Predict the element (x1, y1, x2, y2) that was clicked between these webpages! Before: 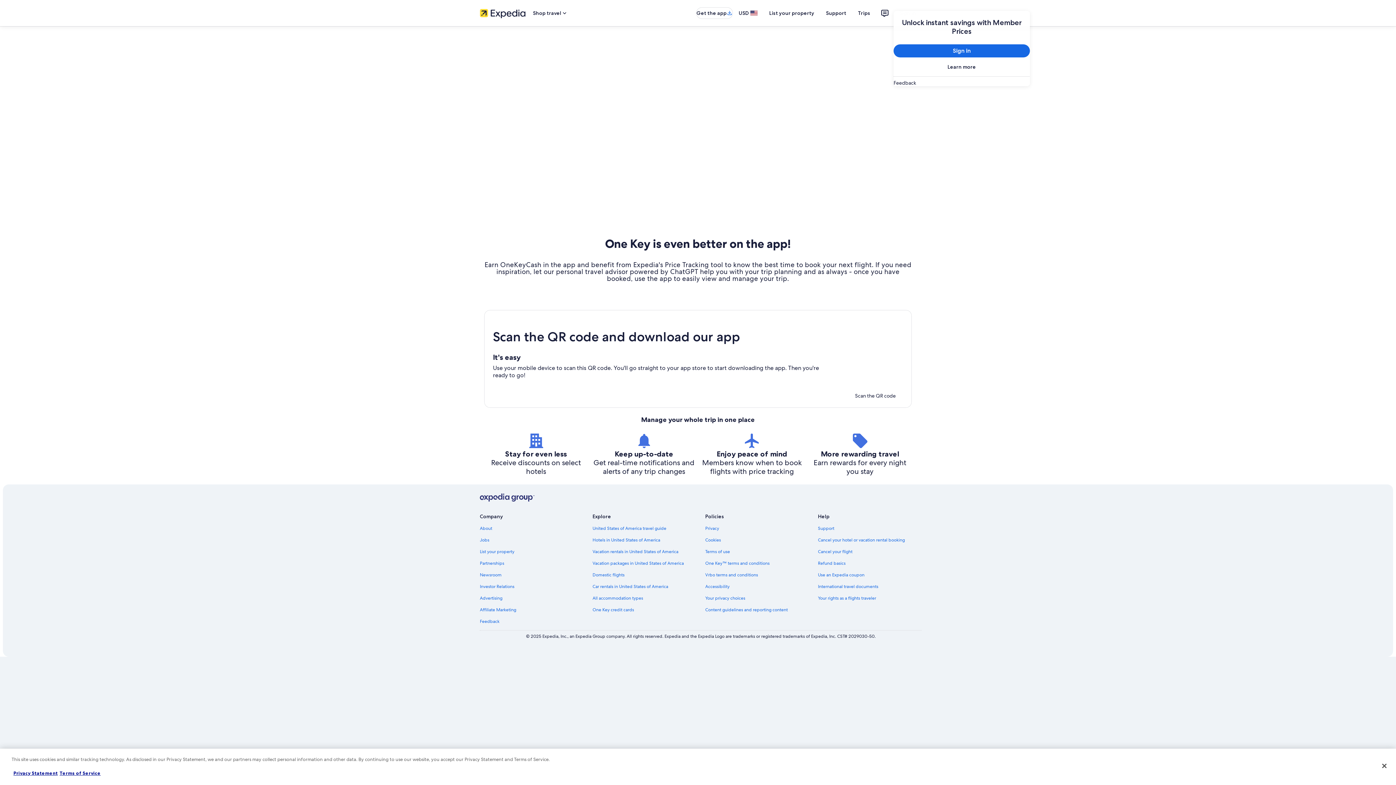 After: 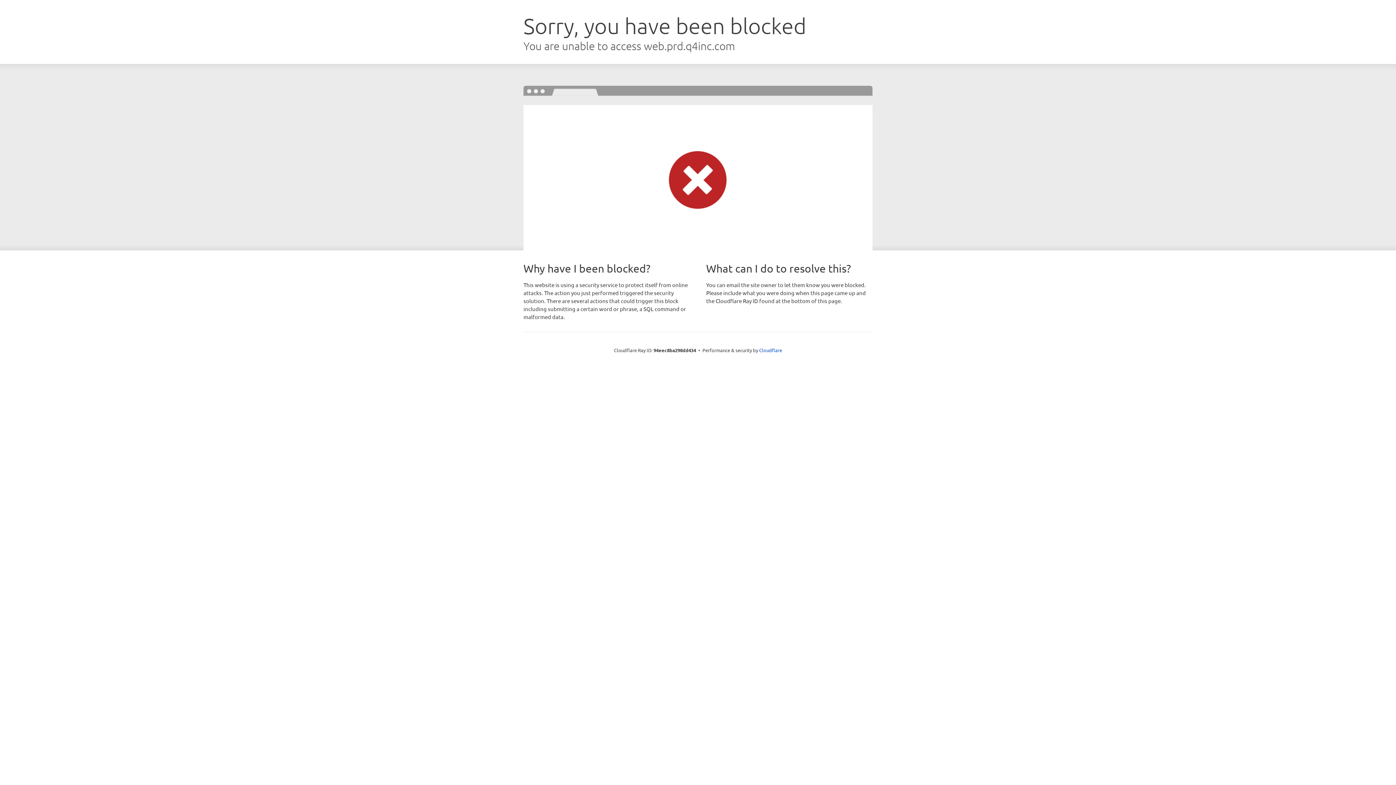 Action: label: About bbox: (480, 525, 584, 531)